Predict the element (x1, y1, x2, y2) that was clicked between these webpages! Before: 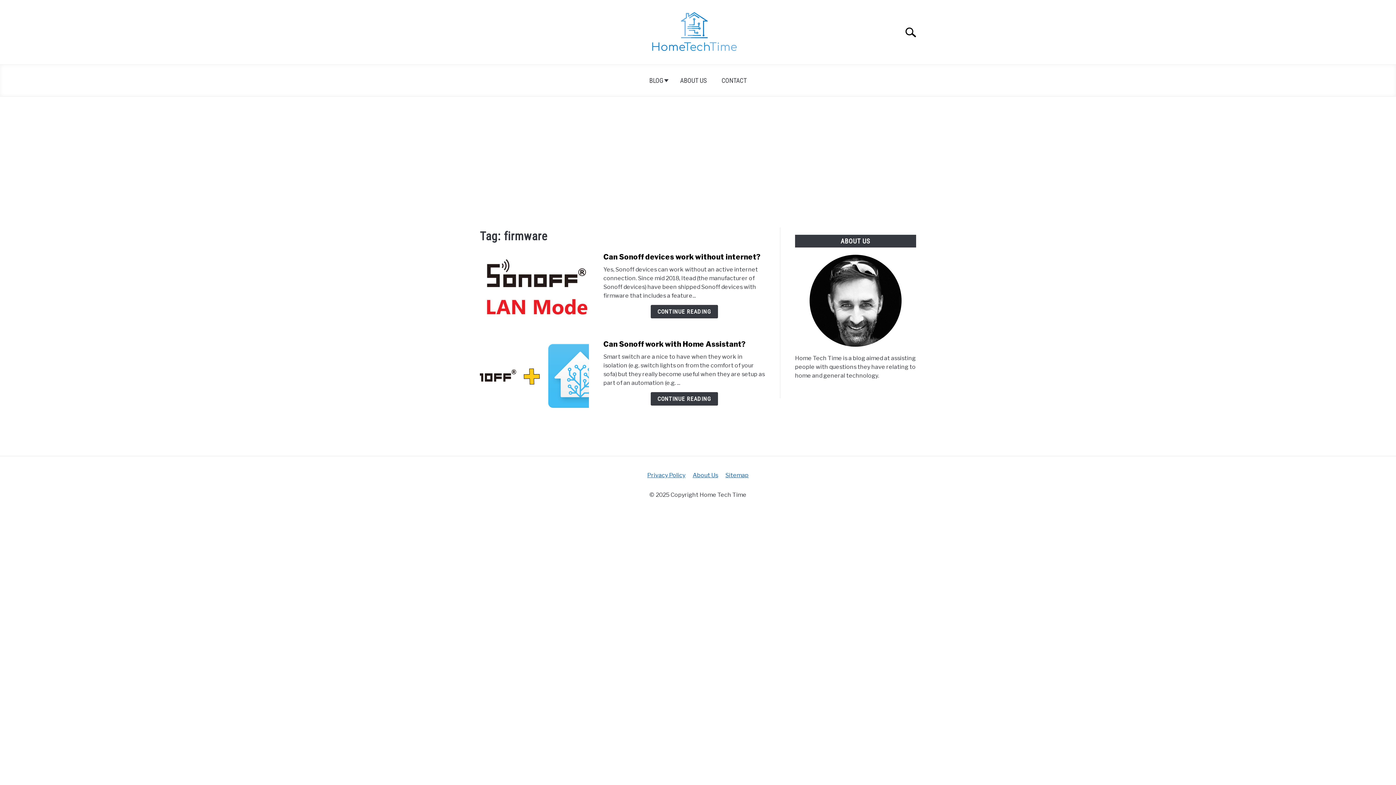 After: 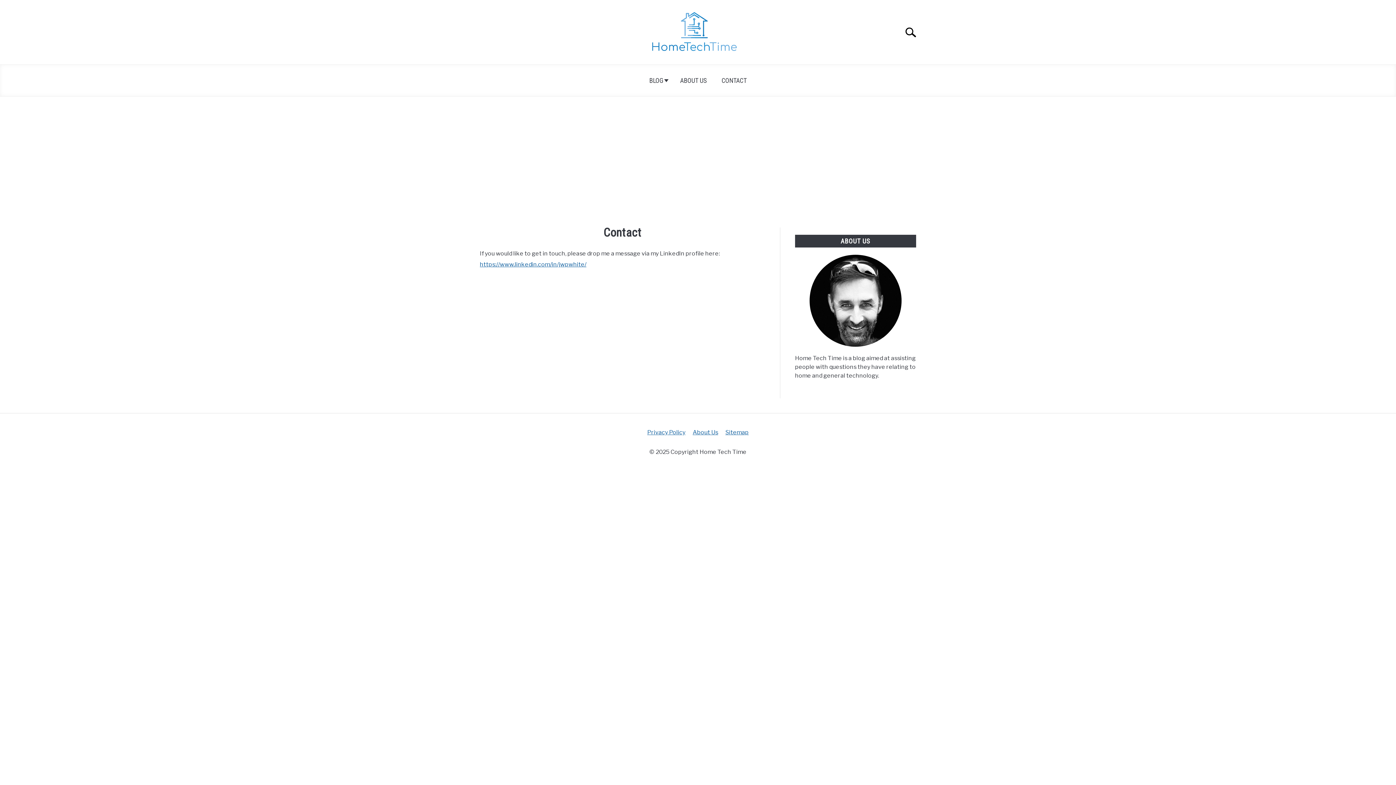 Action: label: CONTACT bbox: (714, 72, 754, 89)